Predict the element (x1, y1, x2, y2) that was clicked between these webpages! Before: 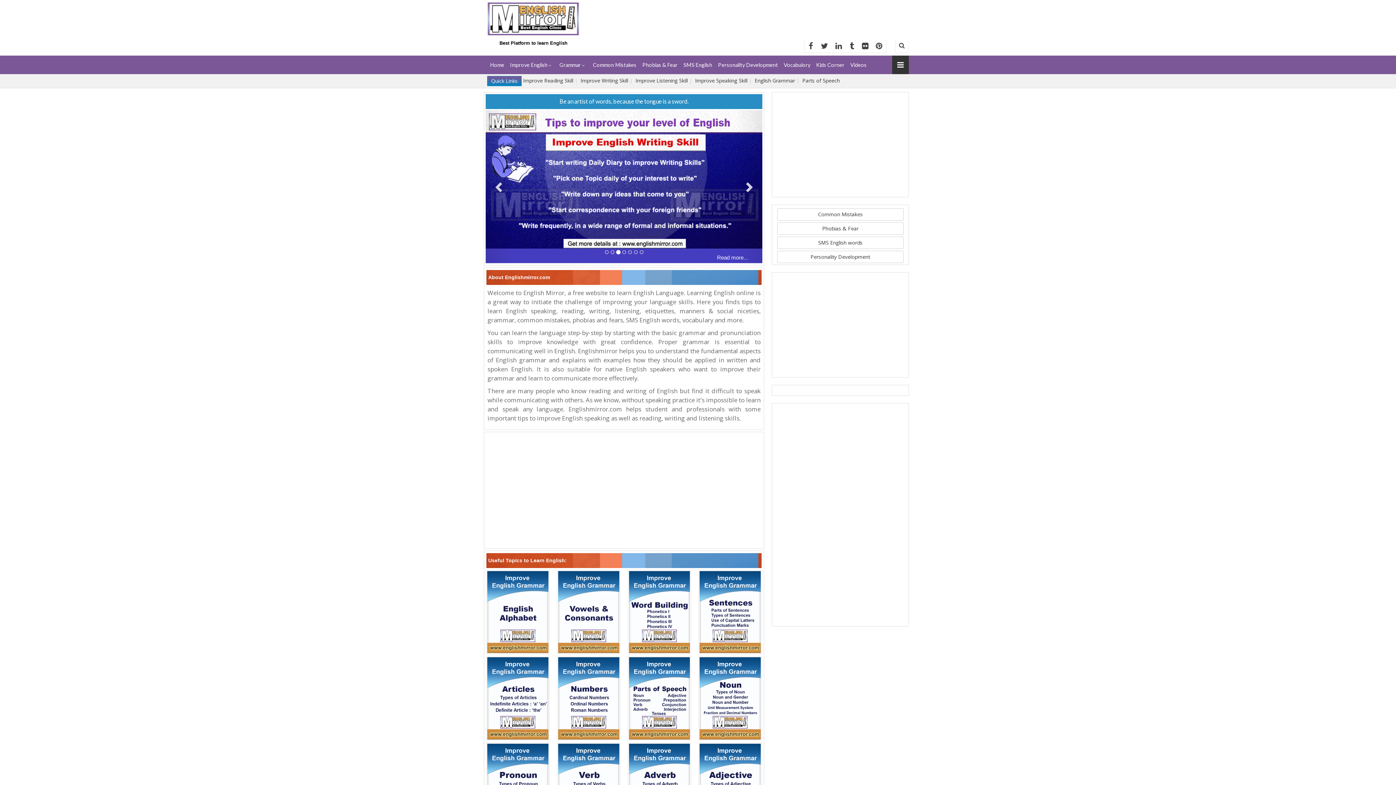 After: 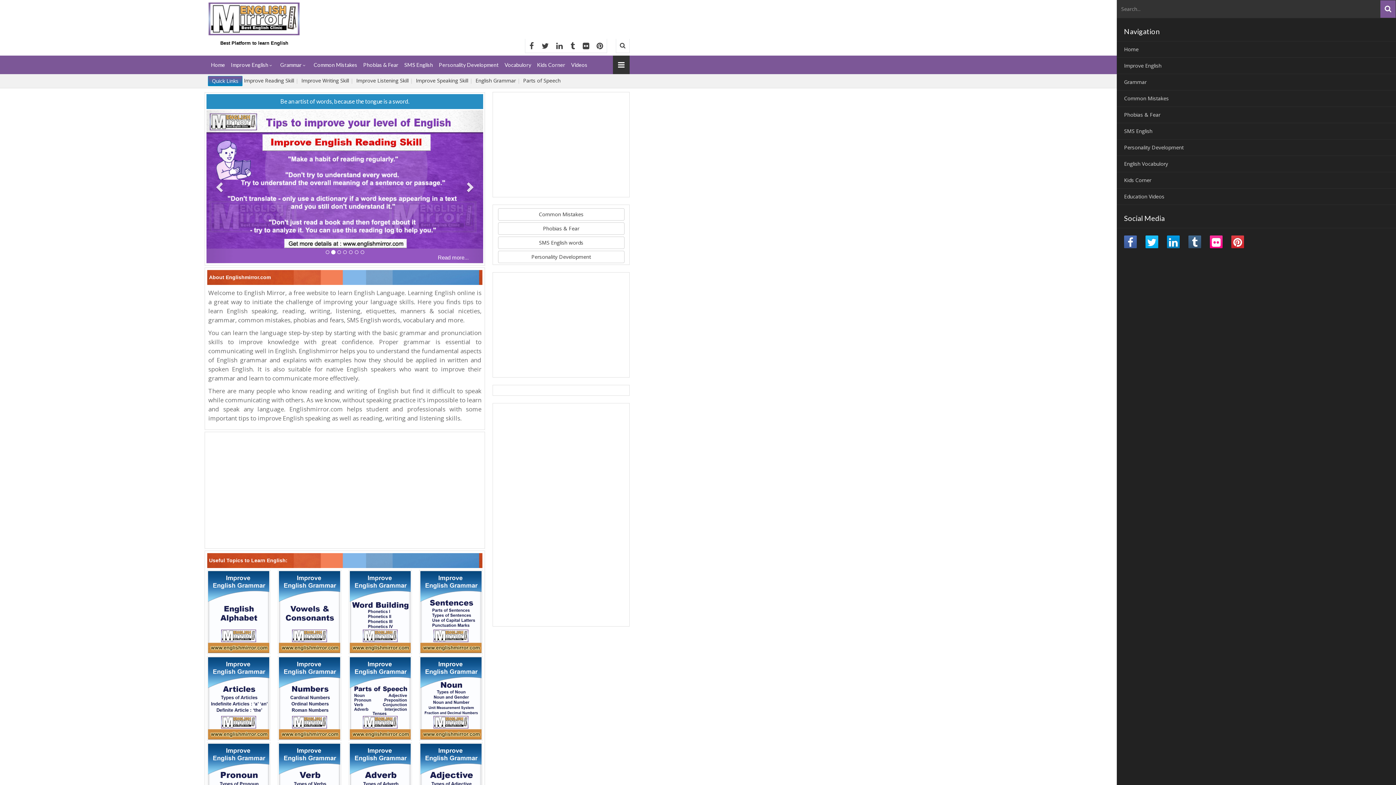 Action: bbox: (886, 61, 909, 67)